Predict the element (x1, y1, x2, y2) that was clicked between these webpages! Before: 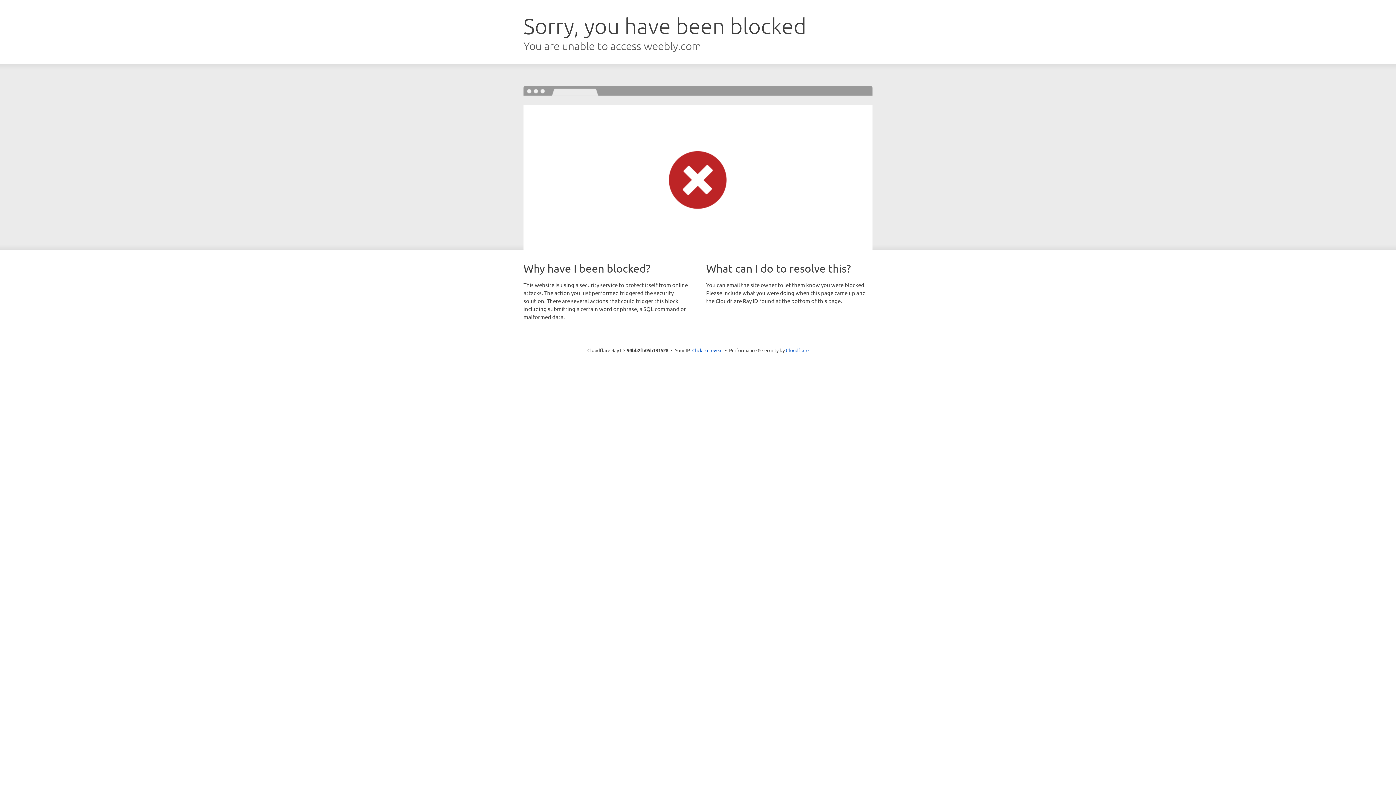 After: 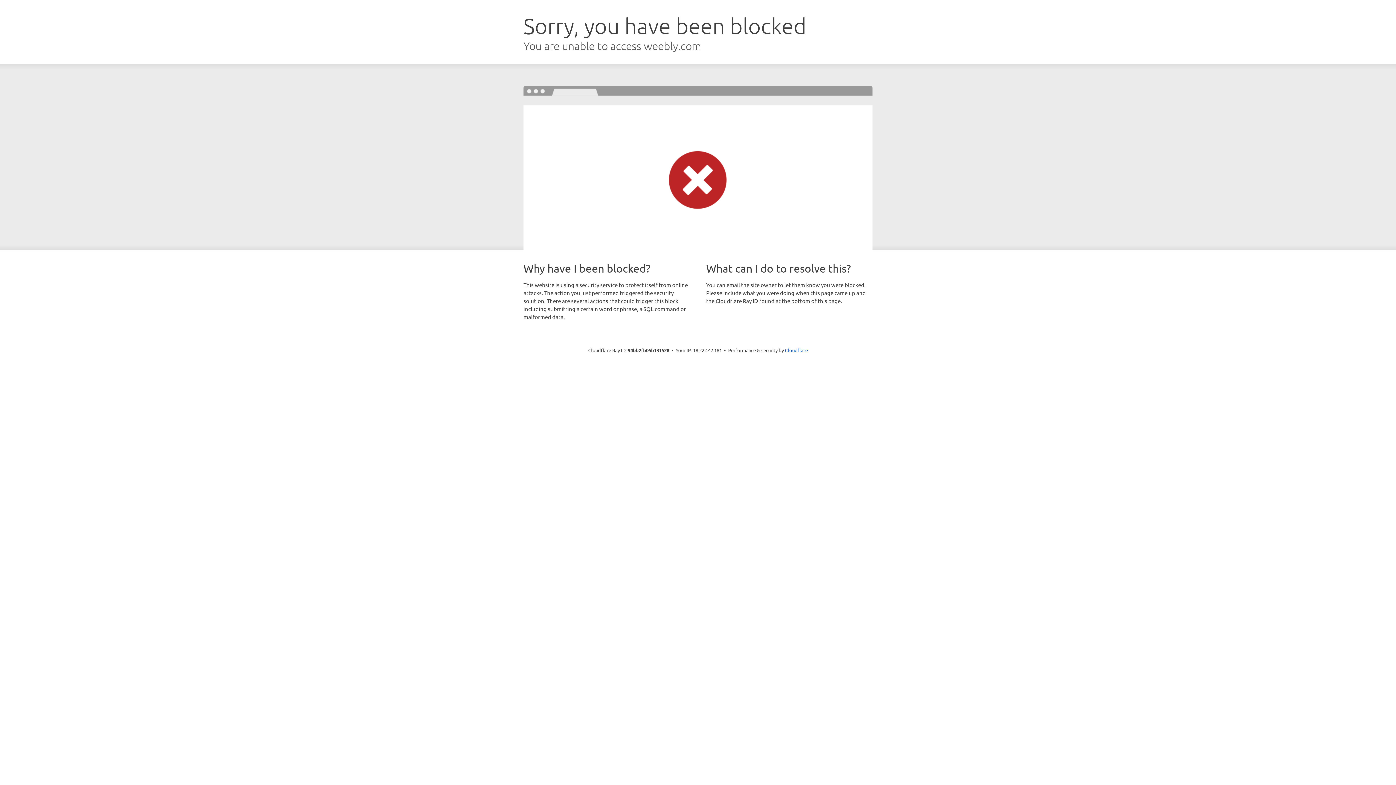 Action: bbox: (692, 346, 722, 353) label: Click to reveal